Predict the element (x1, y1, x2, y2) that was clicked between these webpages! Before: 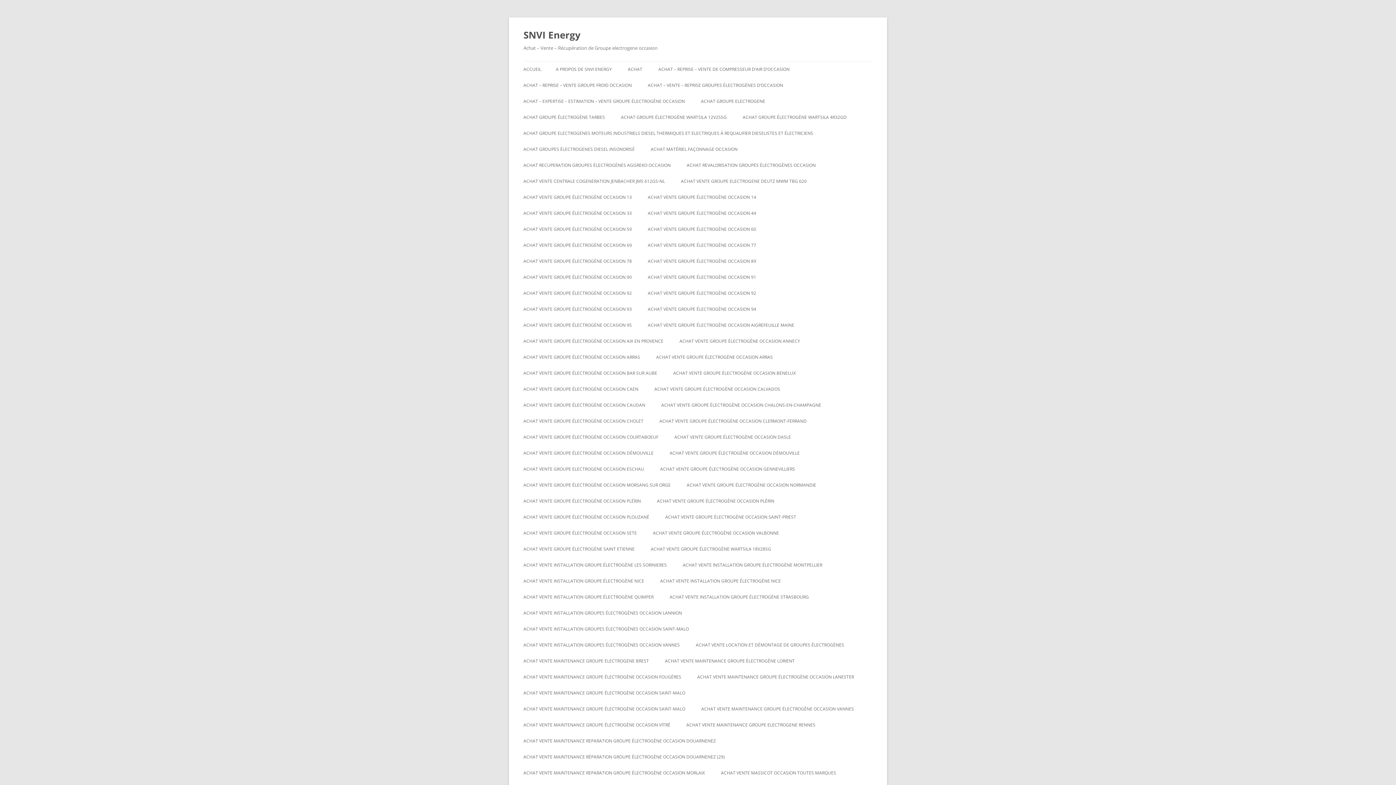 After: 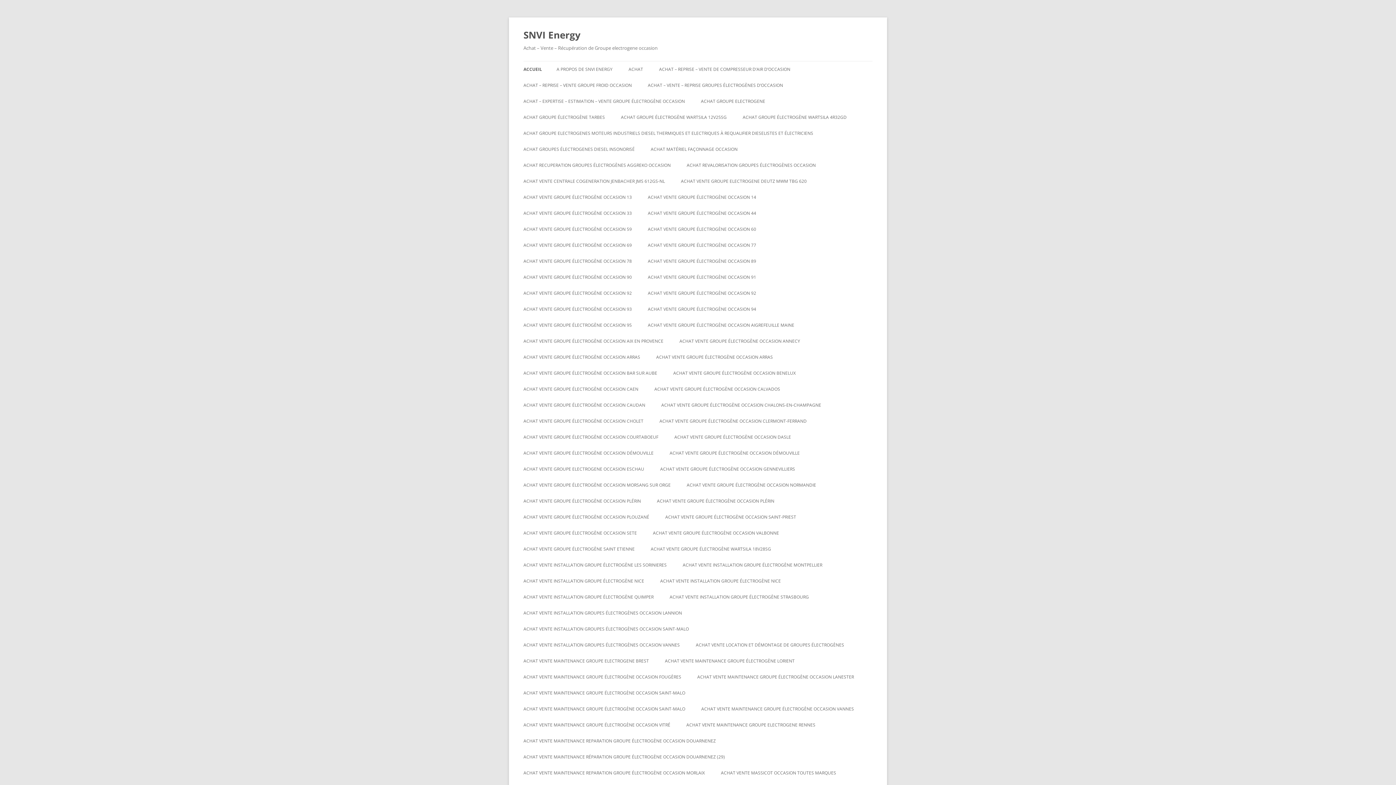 Action: bbox: (523, 61, 541, 77) label: ACCUEIL